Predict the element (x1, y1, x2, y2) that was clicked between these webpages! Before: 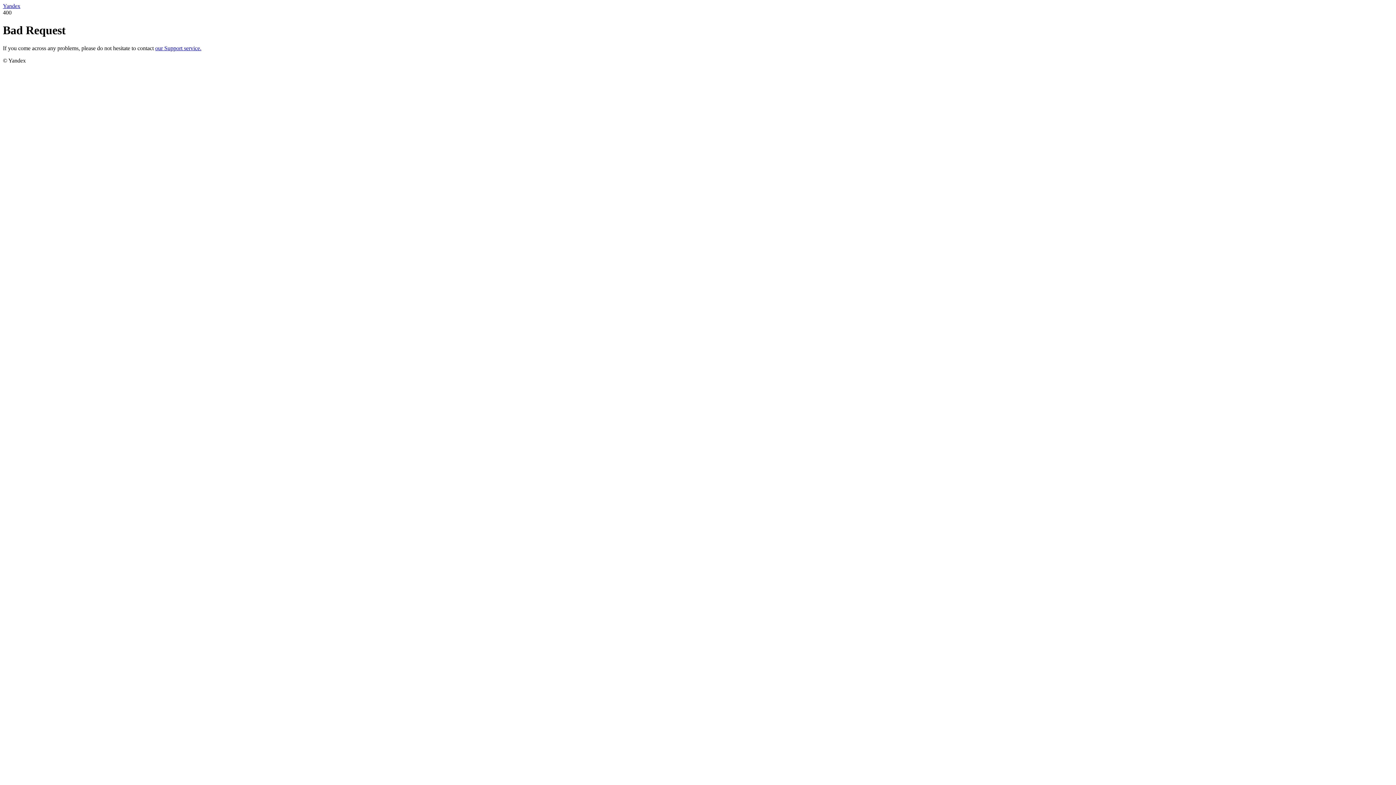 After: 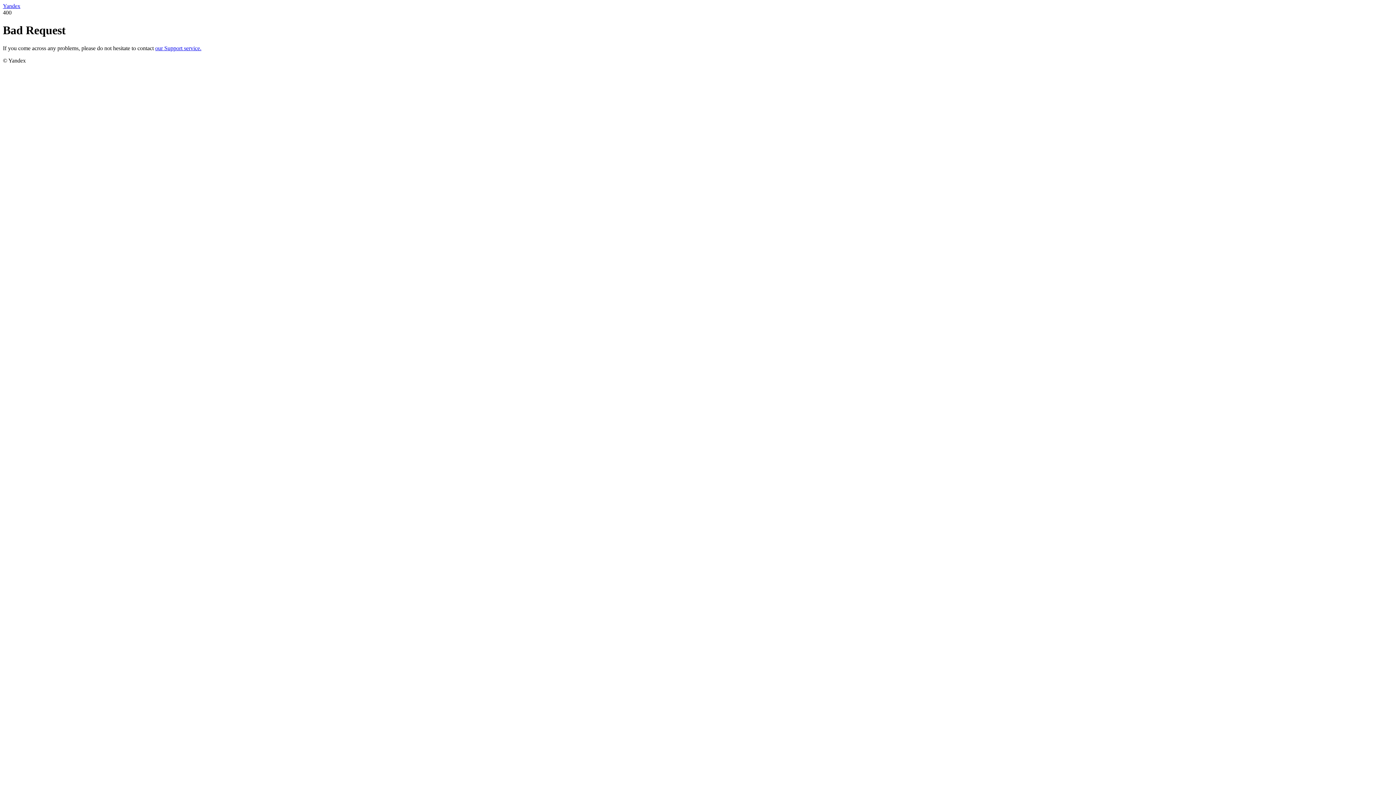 Action: label: Yandex bbox: (2, 2, 20, 9)